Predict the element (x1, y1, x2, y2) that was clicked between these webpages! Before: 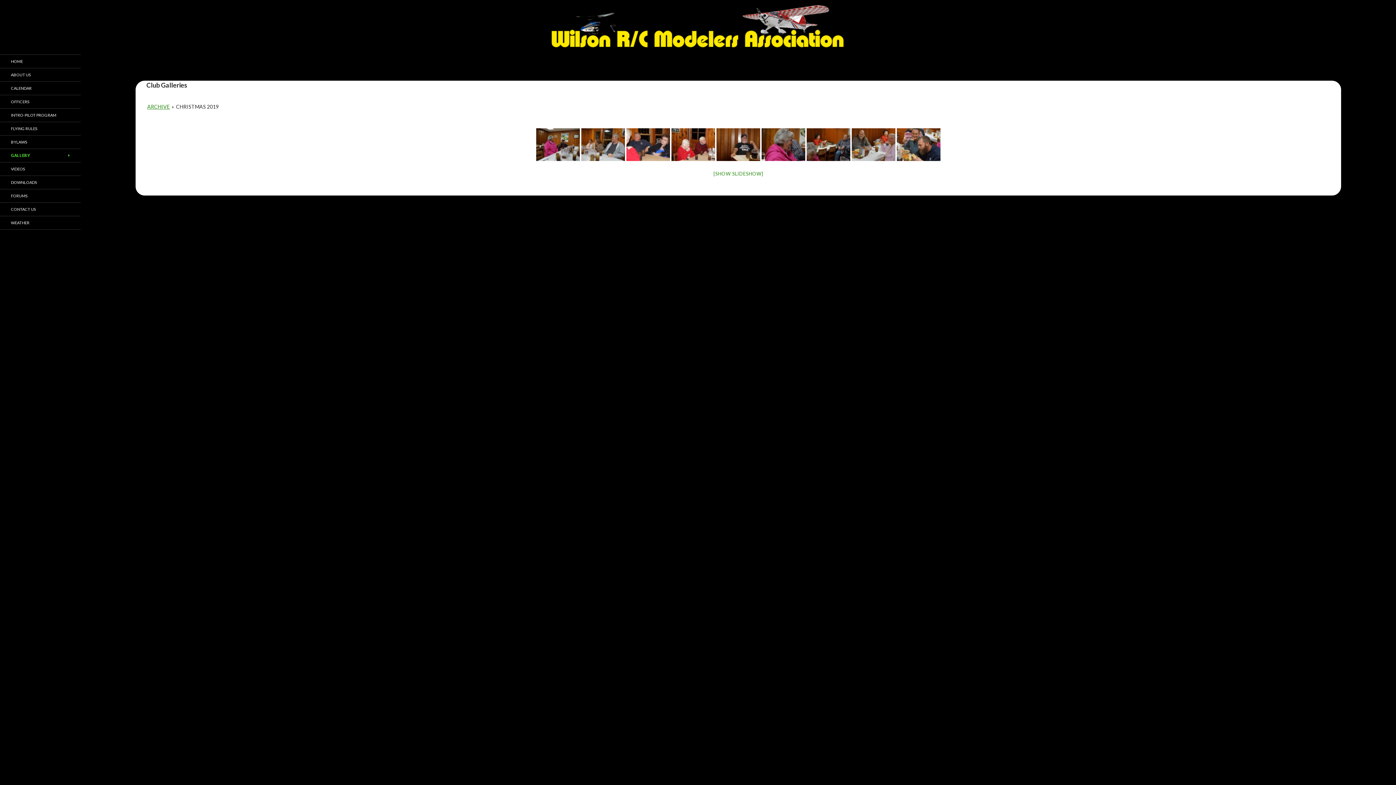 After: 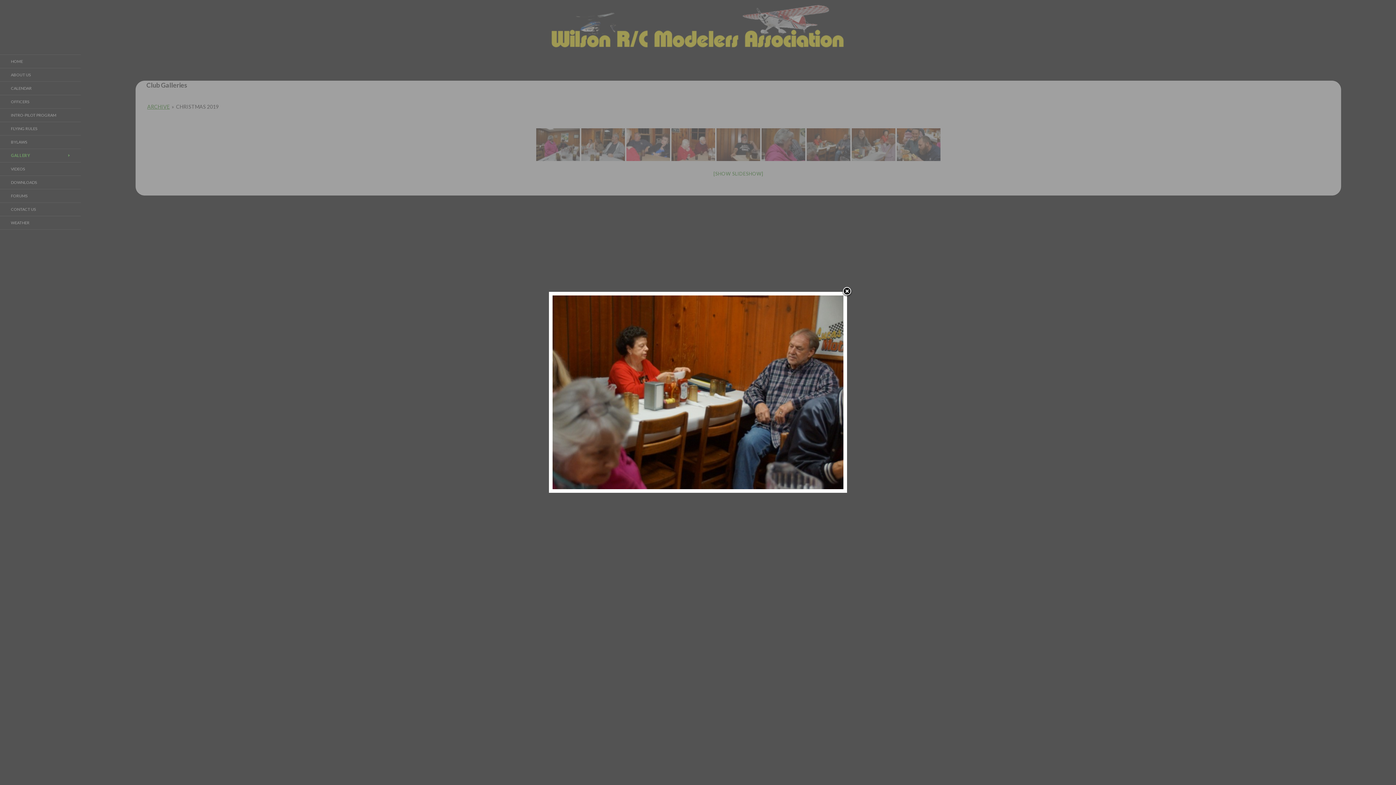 Action: bbox: (806, 128, 850, 161)